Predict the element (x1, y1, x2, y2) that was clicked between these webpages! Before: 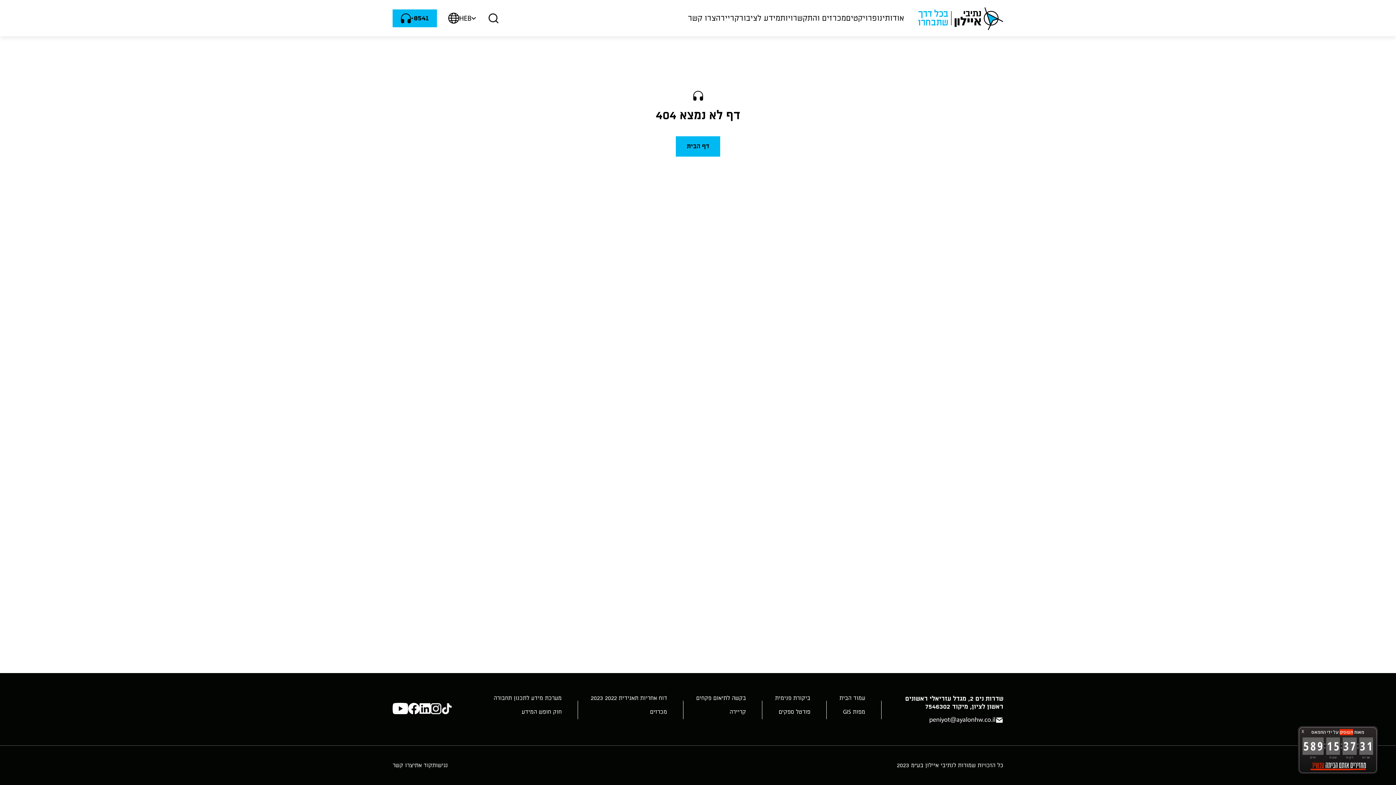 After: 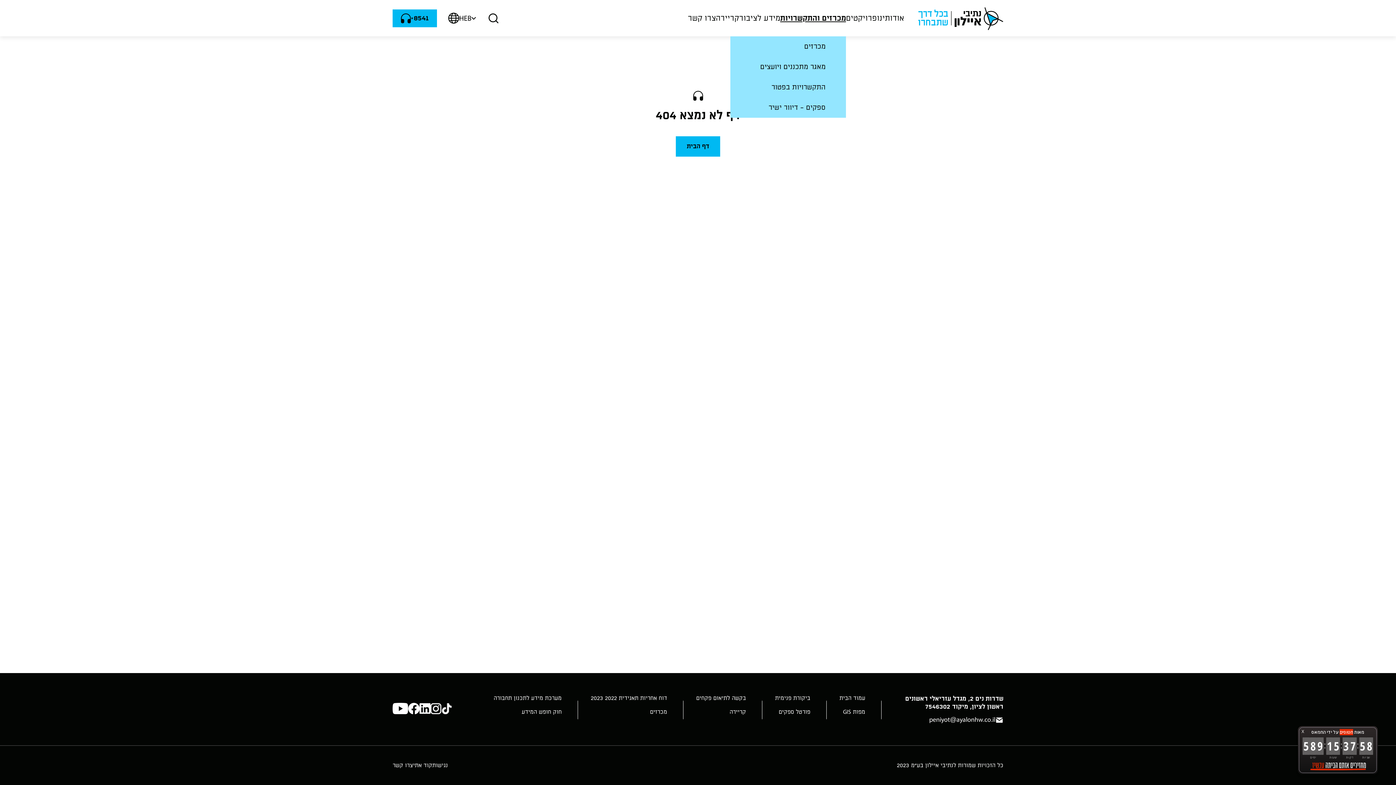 Action: bbox: (780, 0, 846, 36) label: מכרזים והתקשרויות